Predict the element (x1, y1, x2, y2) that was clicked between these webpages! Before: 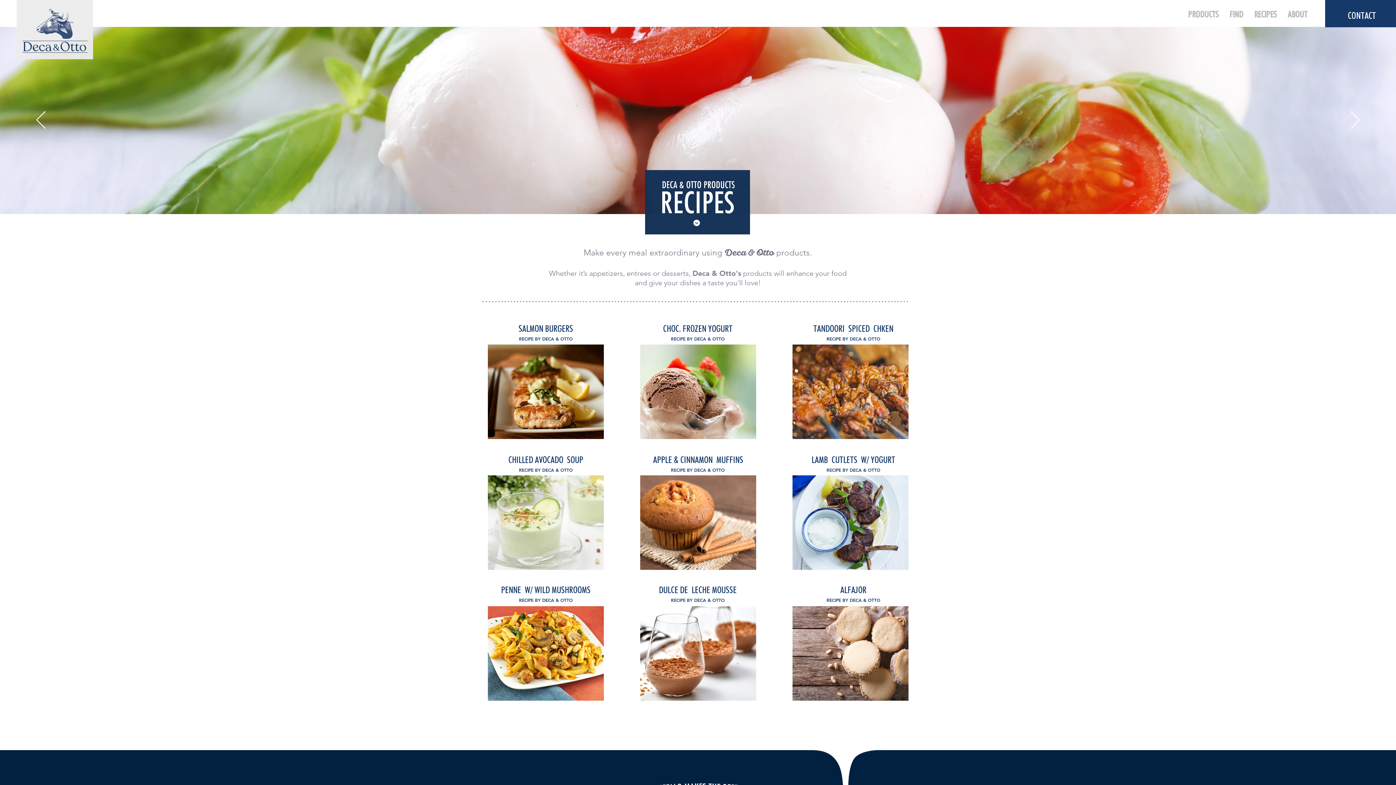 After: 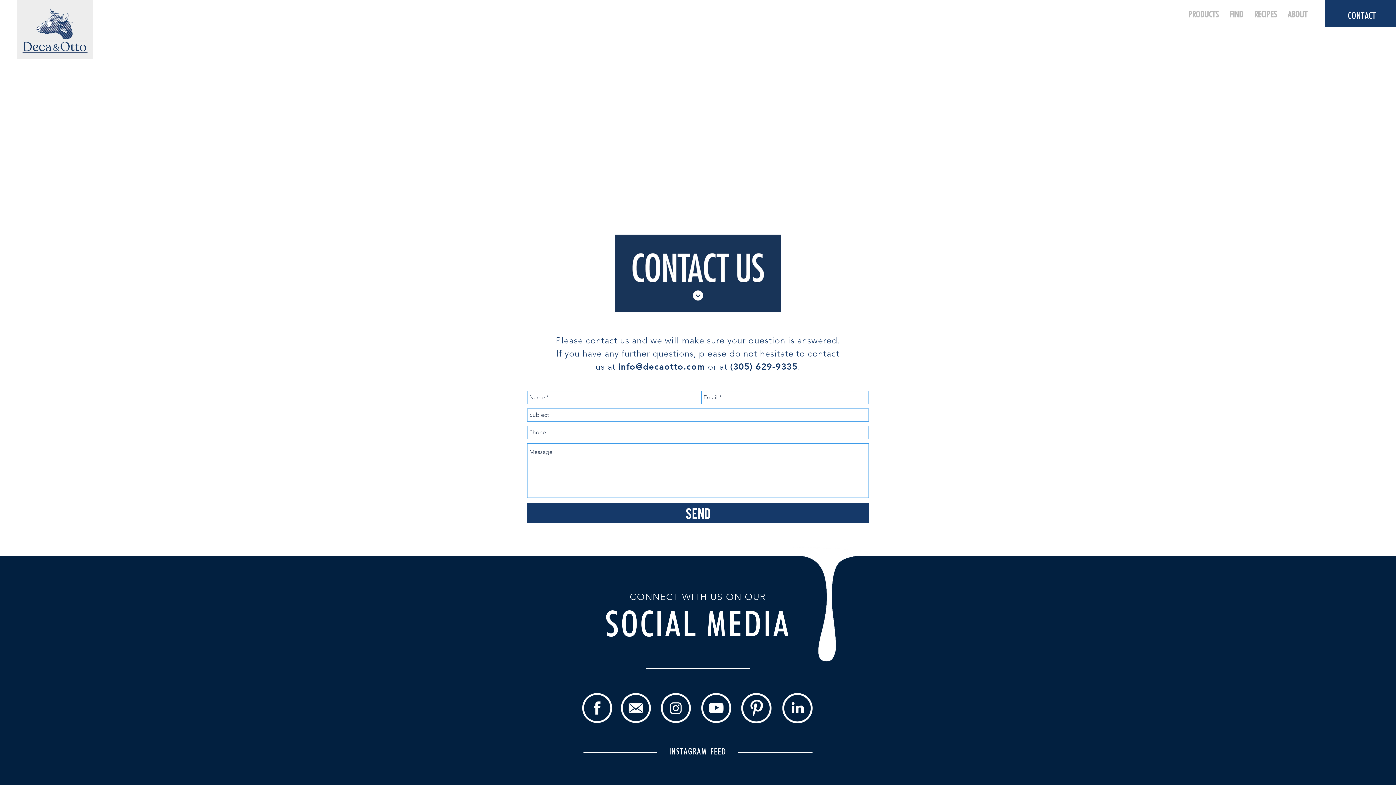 Action: bbox: (1336, 8, 1388, 22) label: CONTACT